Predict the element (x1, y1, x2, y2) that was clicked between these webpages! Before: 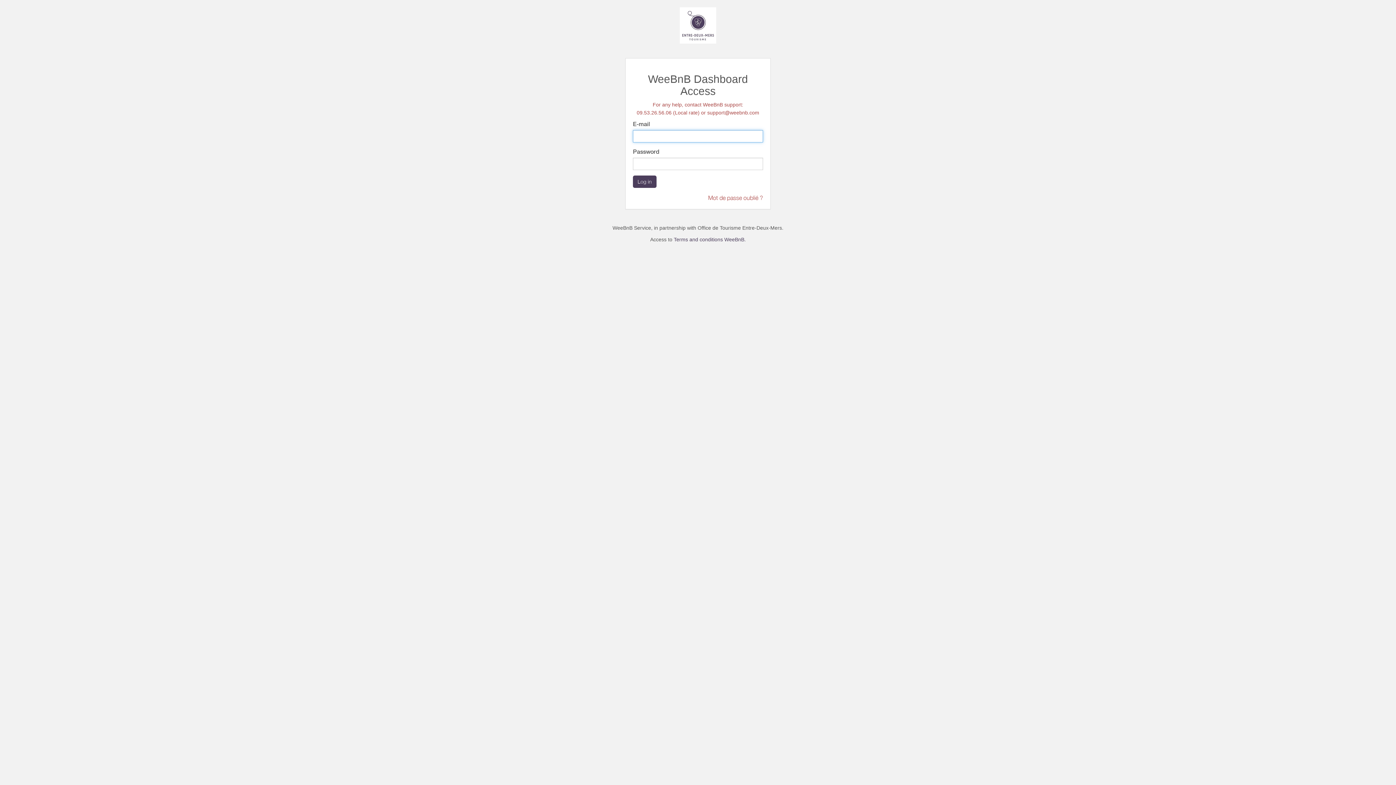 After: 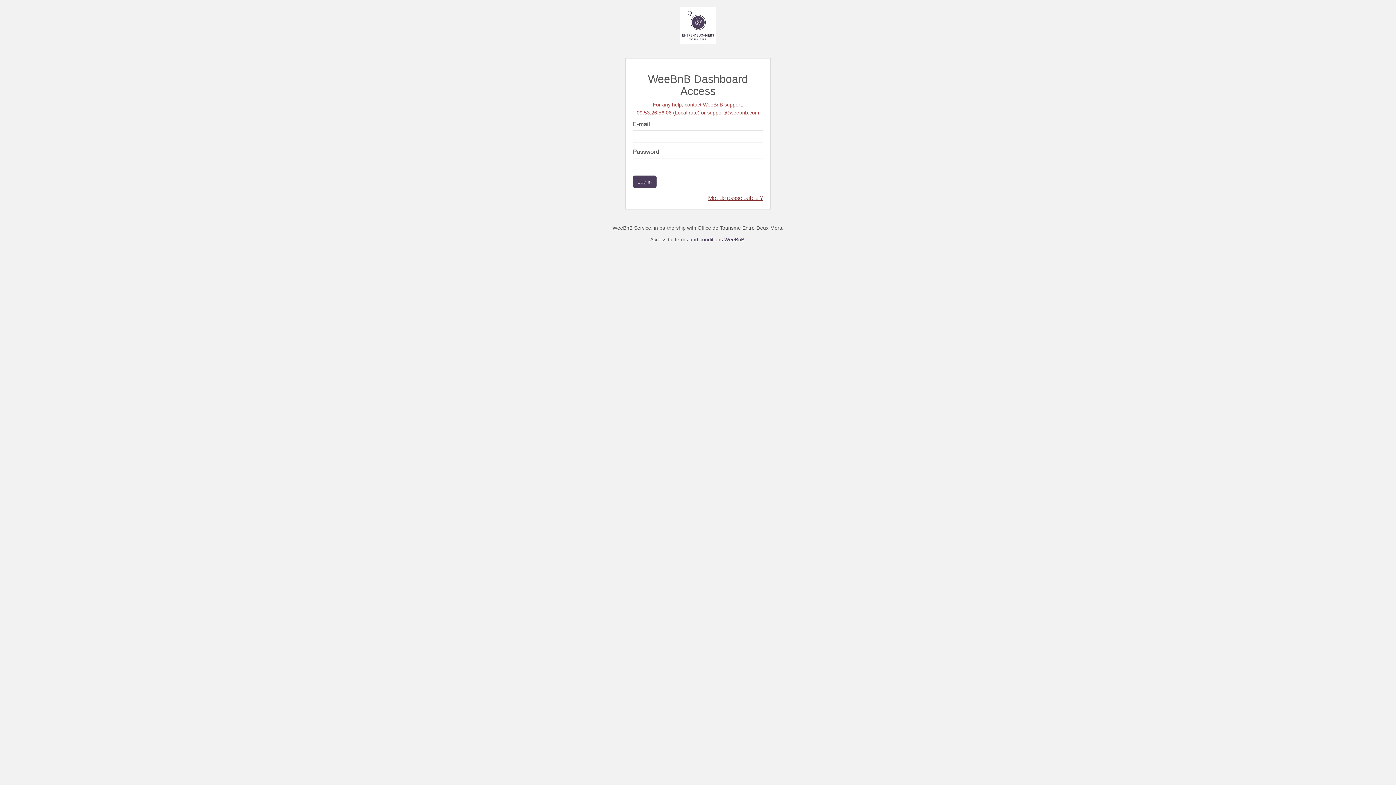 Action: bbox: (708, 194, 763, 201) label: Mot de passe oublié ?